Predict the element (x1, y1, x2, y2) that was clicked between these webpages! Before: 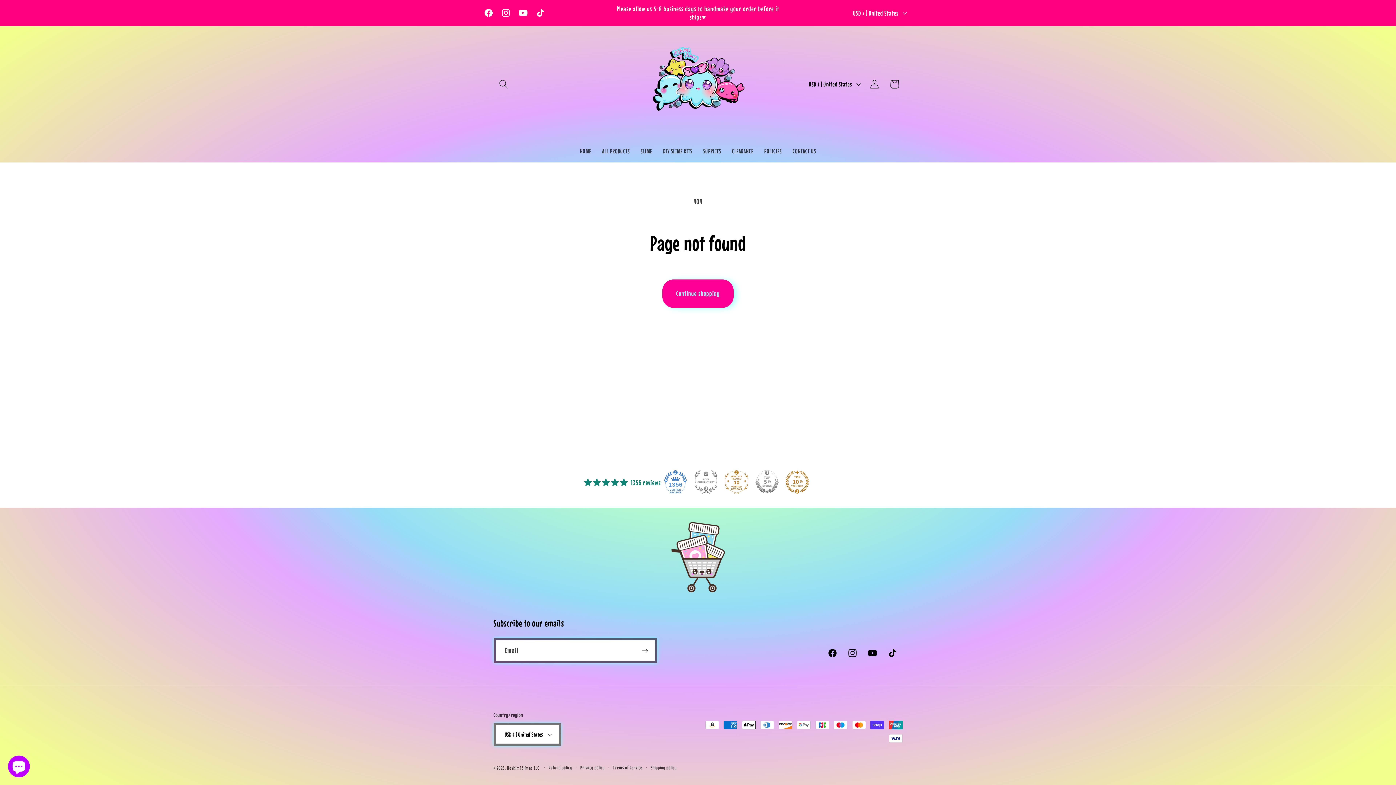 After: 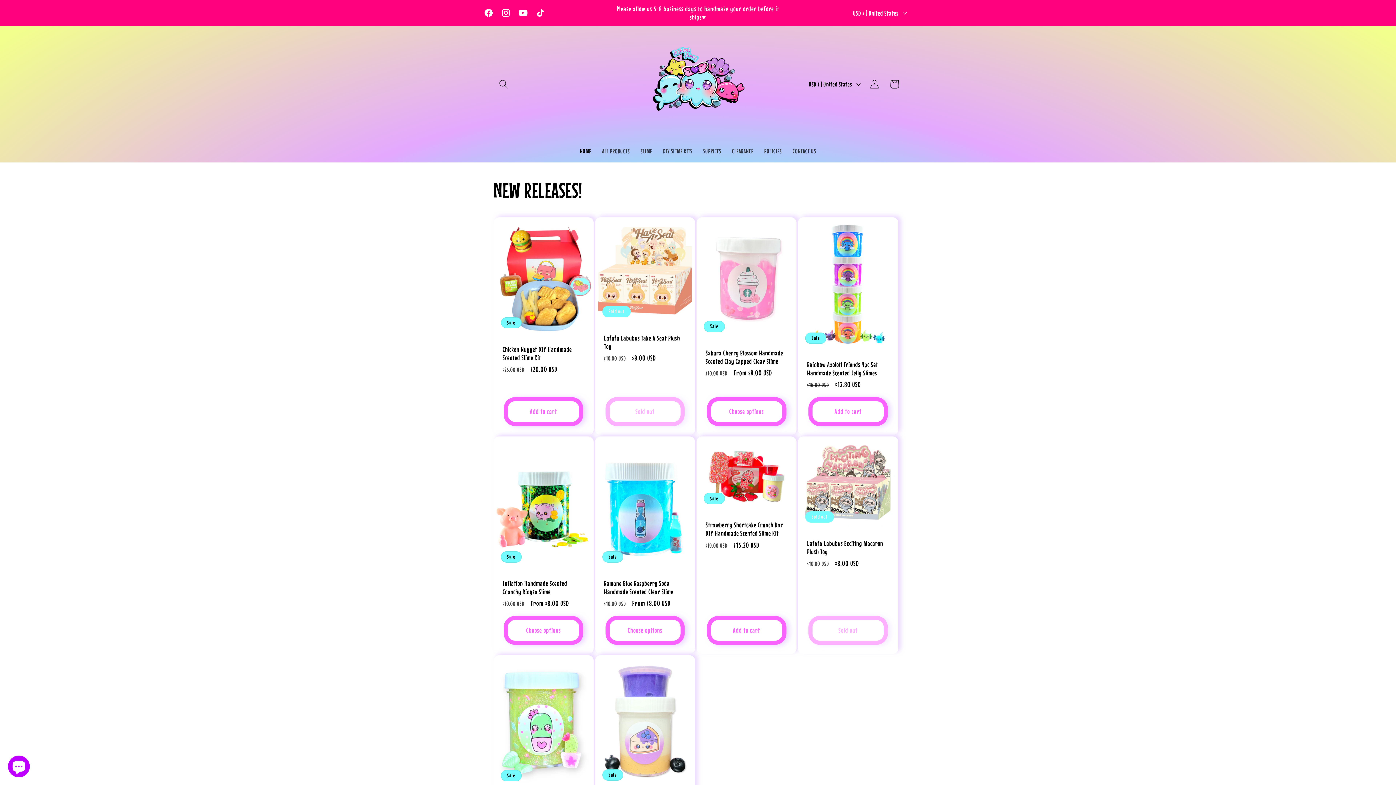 Action: bbox: (574, 142, 596, 160) label: HOME